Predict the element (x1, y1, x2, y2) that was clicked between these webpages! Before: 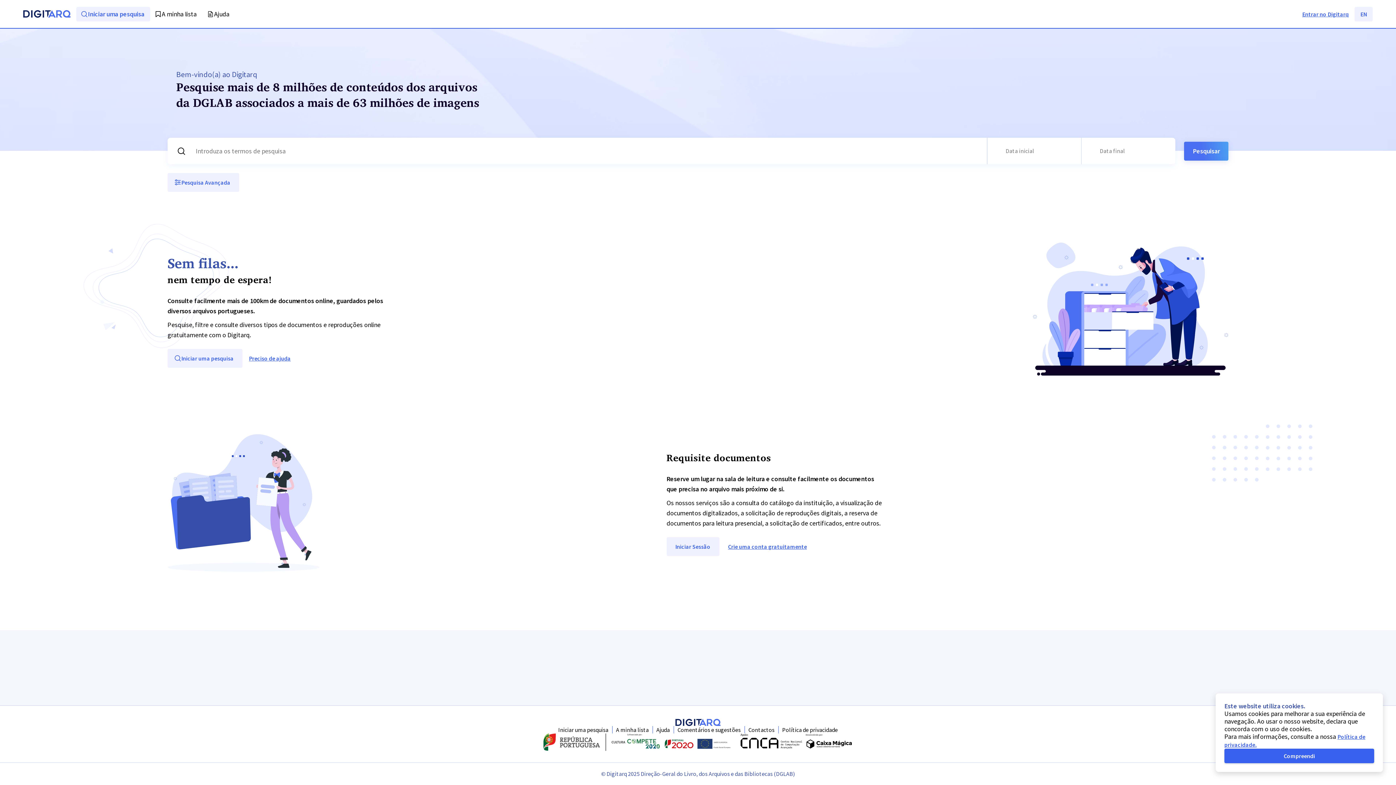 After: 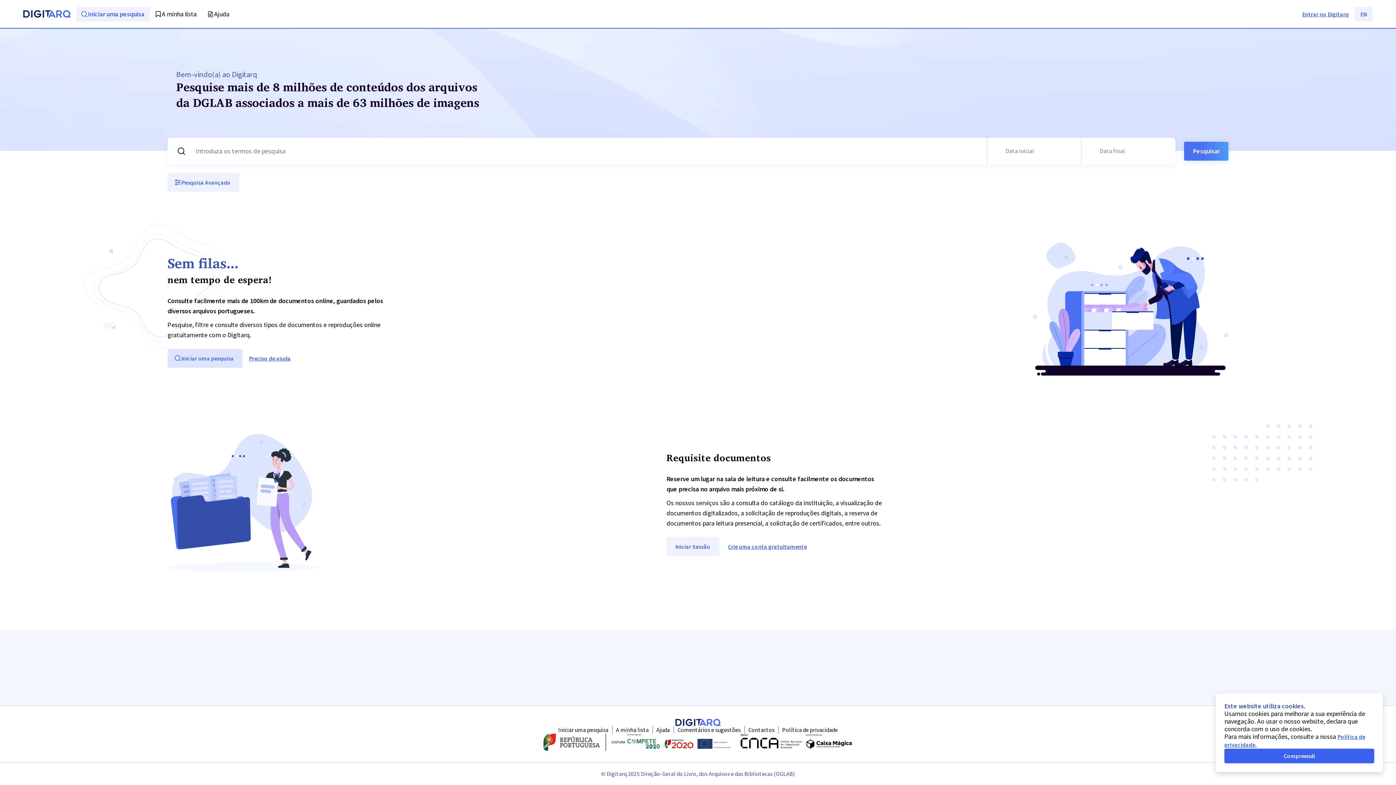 Action: bbox: (167, 349, 242, 368) label: Iniciar uma pesquisa